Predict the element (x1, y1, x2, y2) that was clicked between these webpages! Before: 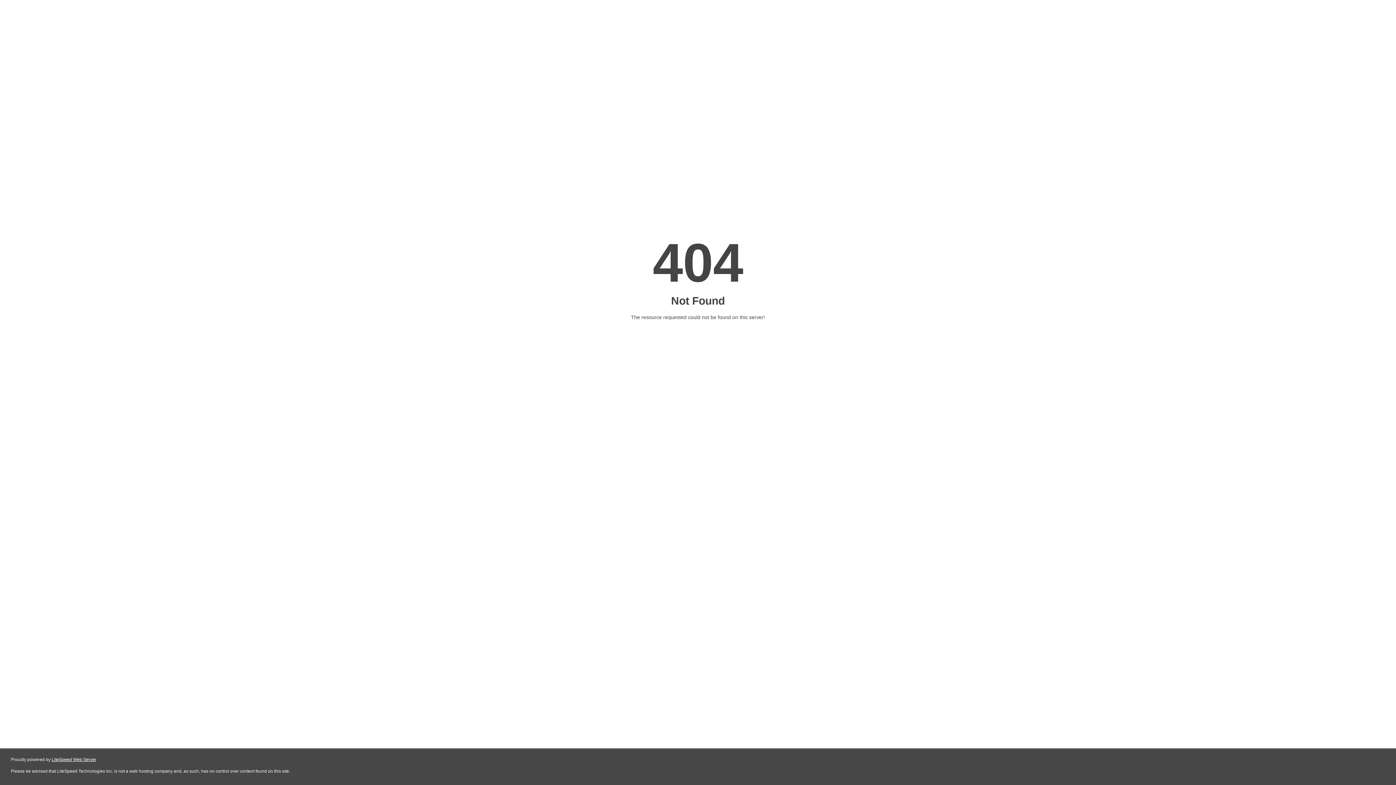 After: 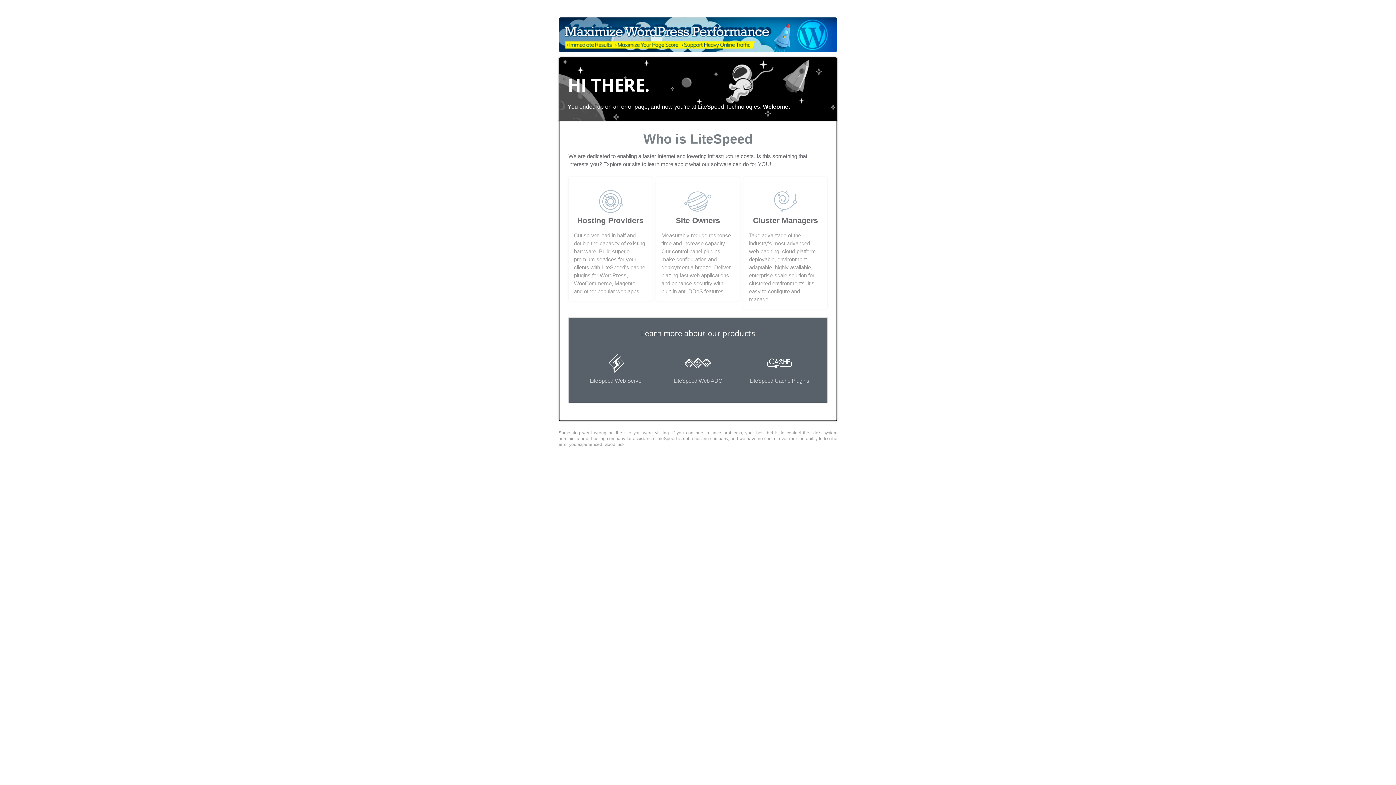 Action: label: LiteSpeed Web Server bbox: (51, 757, 96, 762)